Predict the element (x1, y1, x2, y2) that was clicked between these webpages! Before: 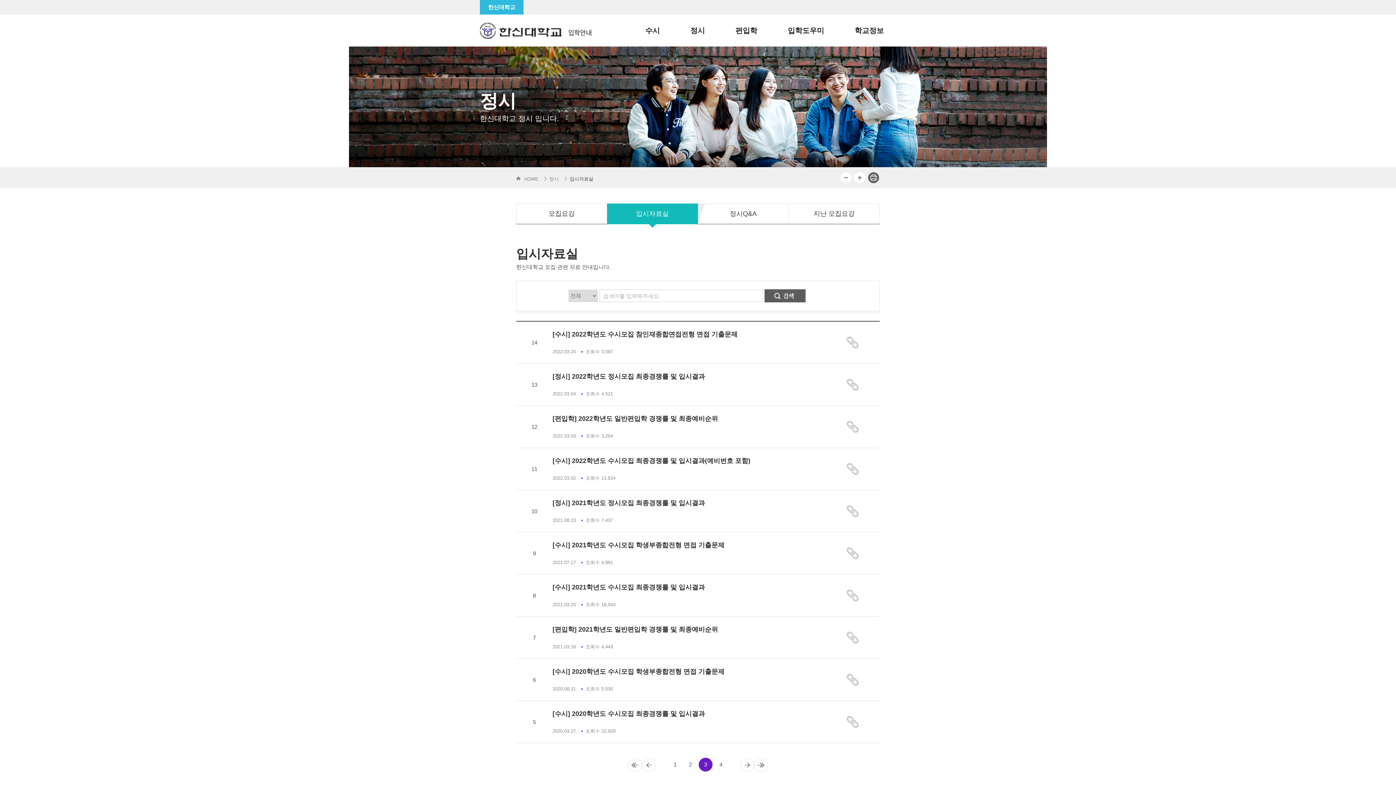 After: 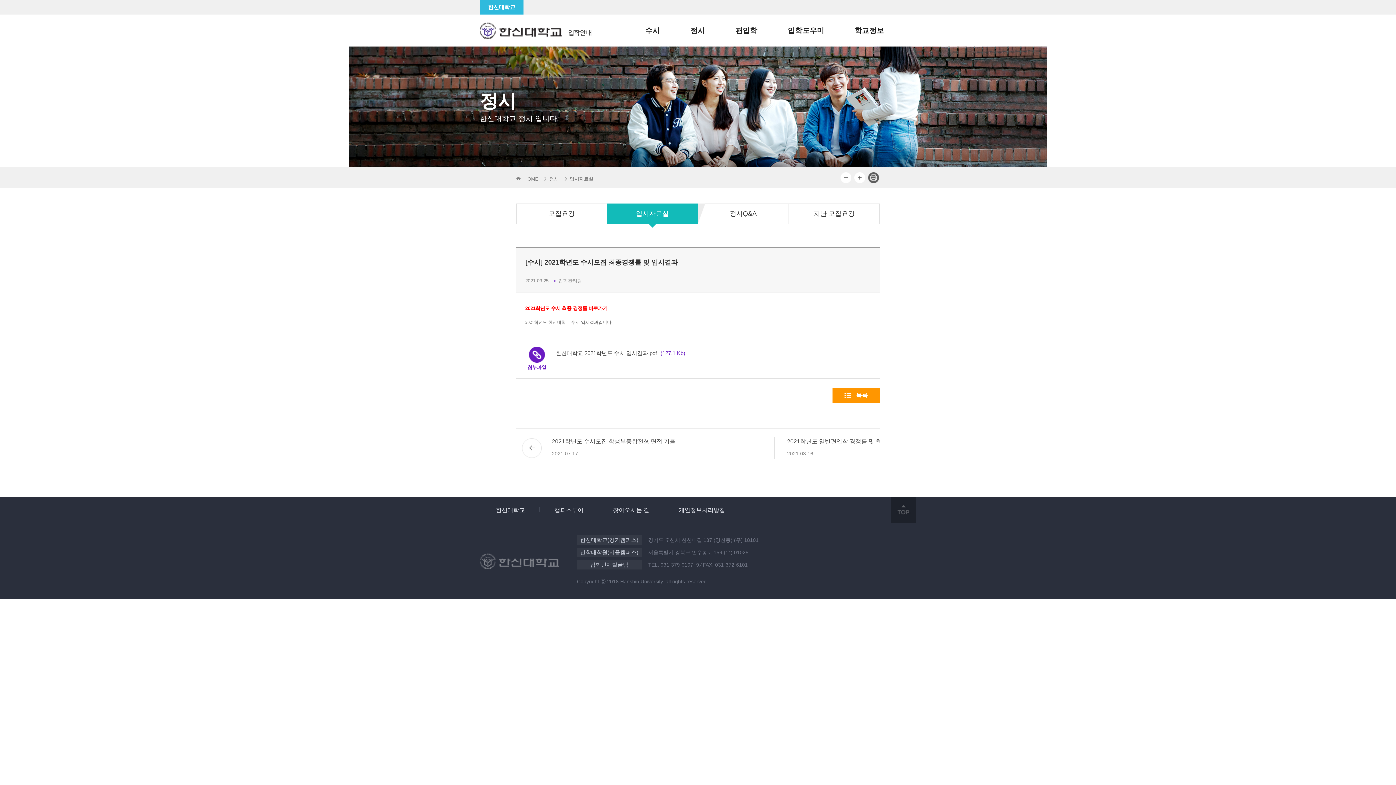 Action: bbox: (552, 584, 818, 591) label: [수시] 2021학년도 수시모집 최종경쟁률 및 입시결과